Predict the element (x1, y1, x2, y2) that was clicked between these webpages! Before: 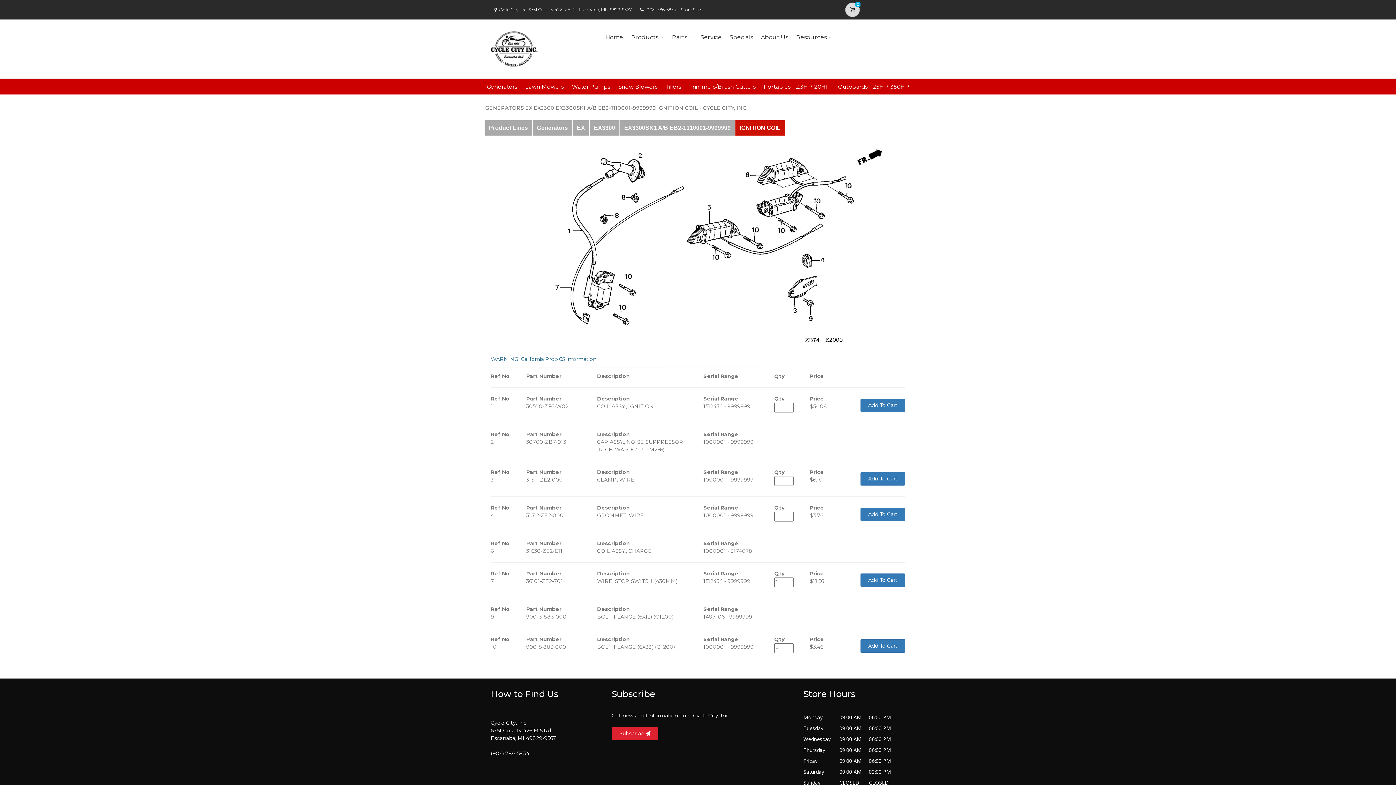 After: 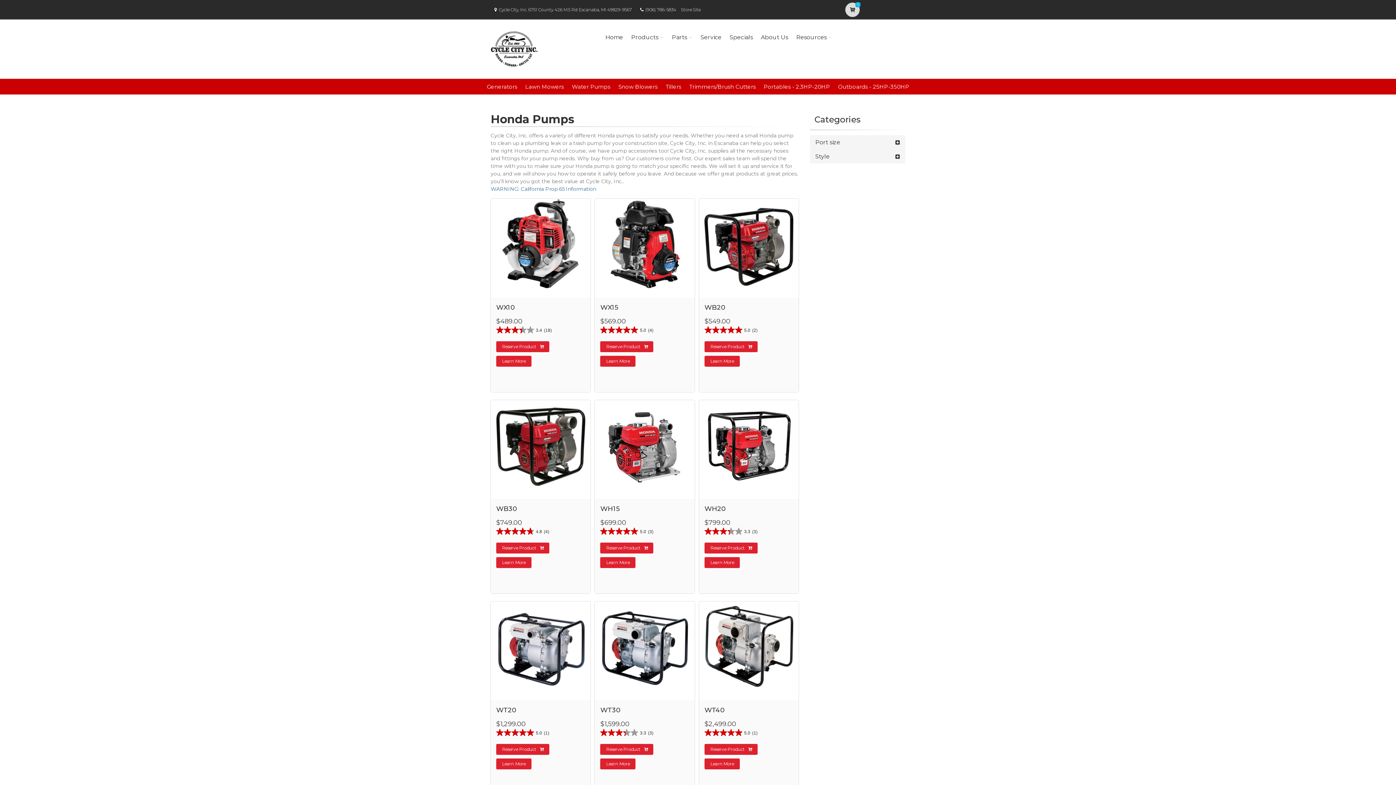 Action: label: Water Pumps bbox: (572, 83, 610, 90)